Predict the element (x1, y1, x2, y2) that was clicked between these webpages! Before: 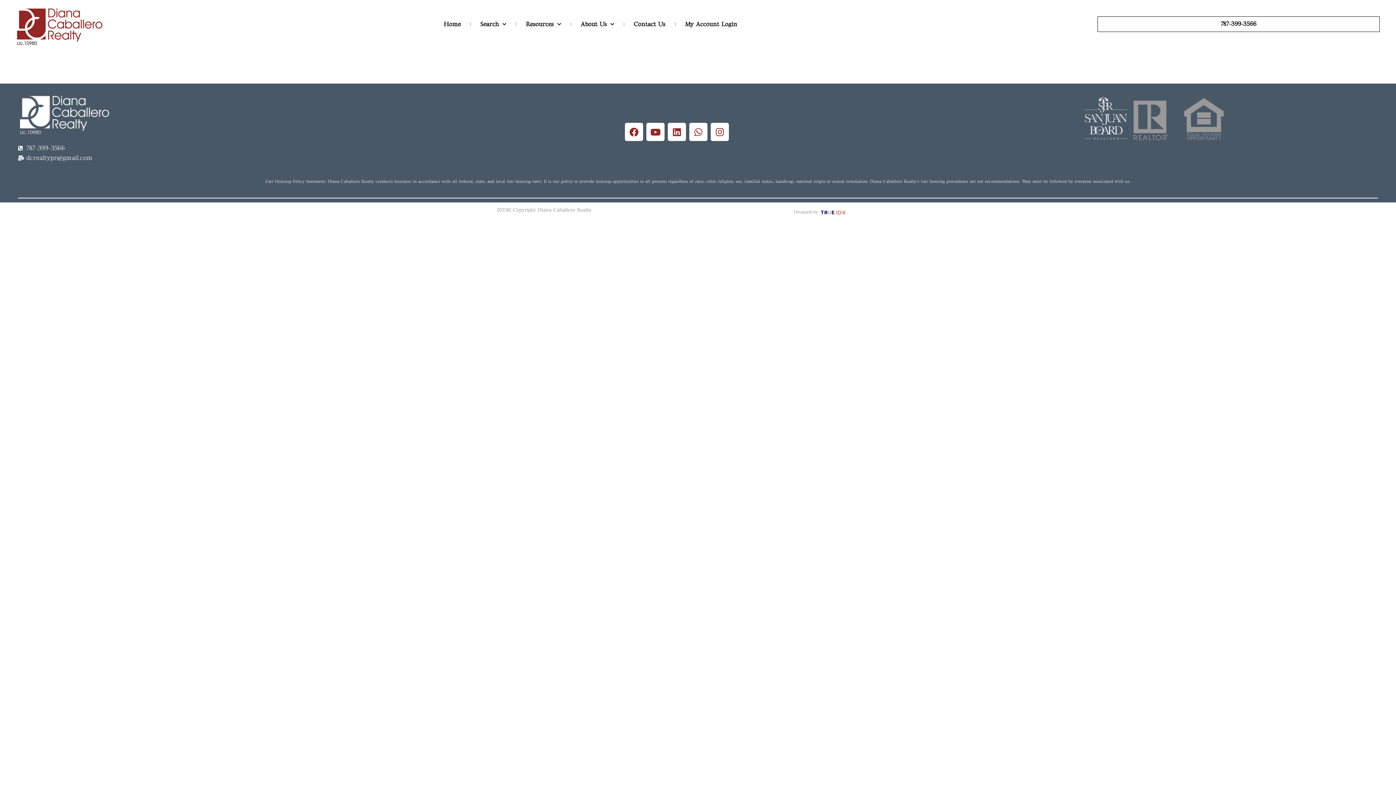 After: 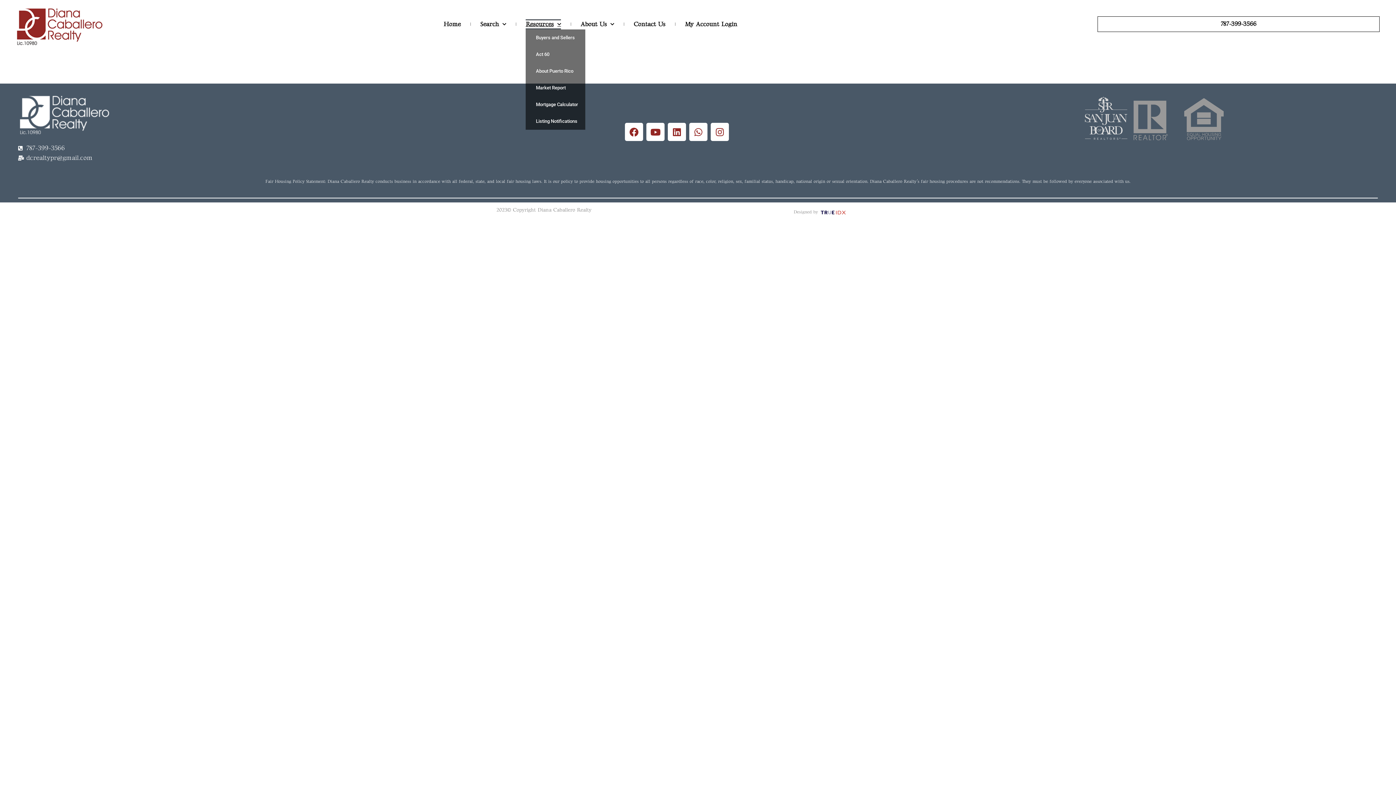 Action: bbox: (525, 19, 561, 29) label: Resources